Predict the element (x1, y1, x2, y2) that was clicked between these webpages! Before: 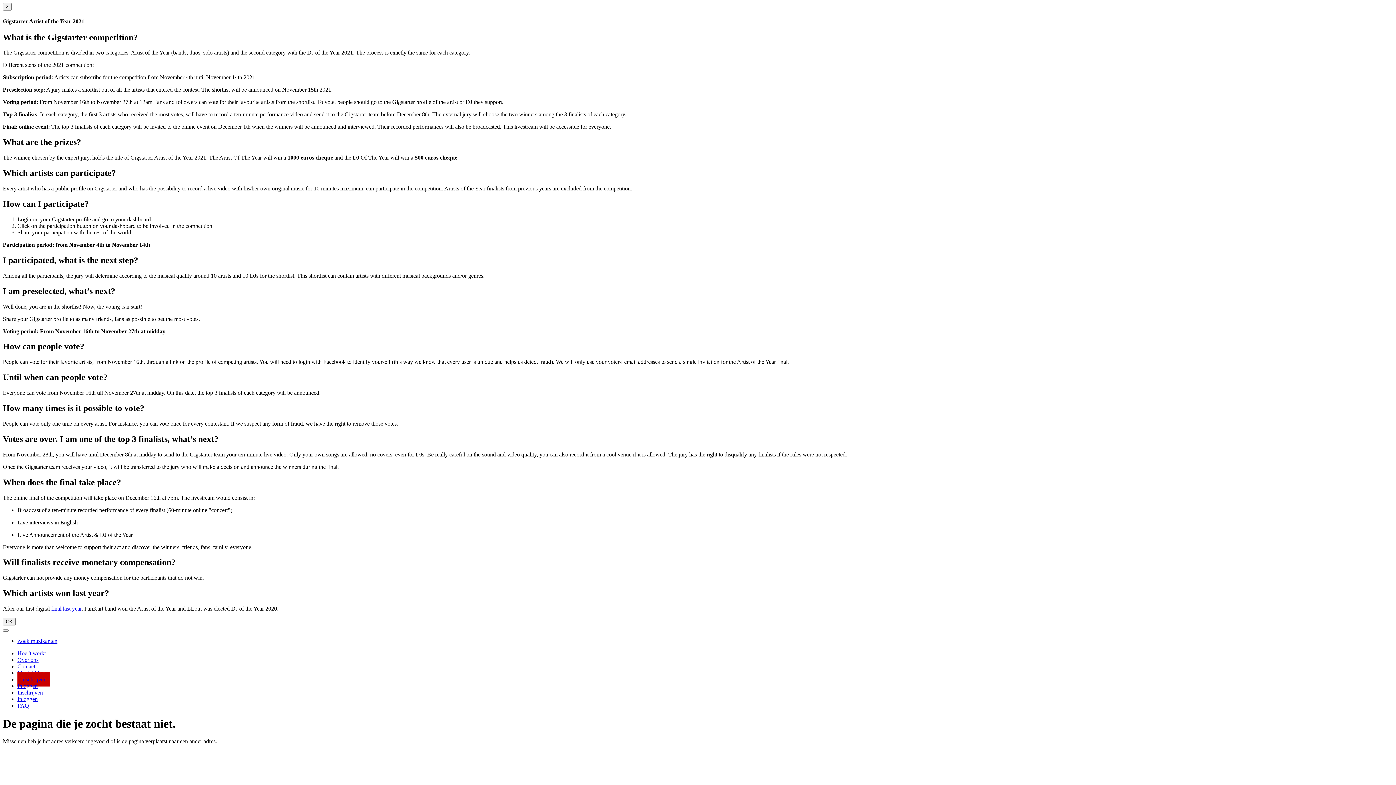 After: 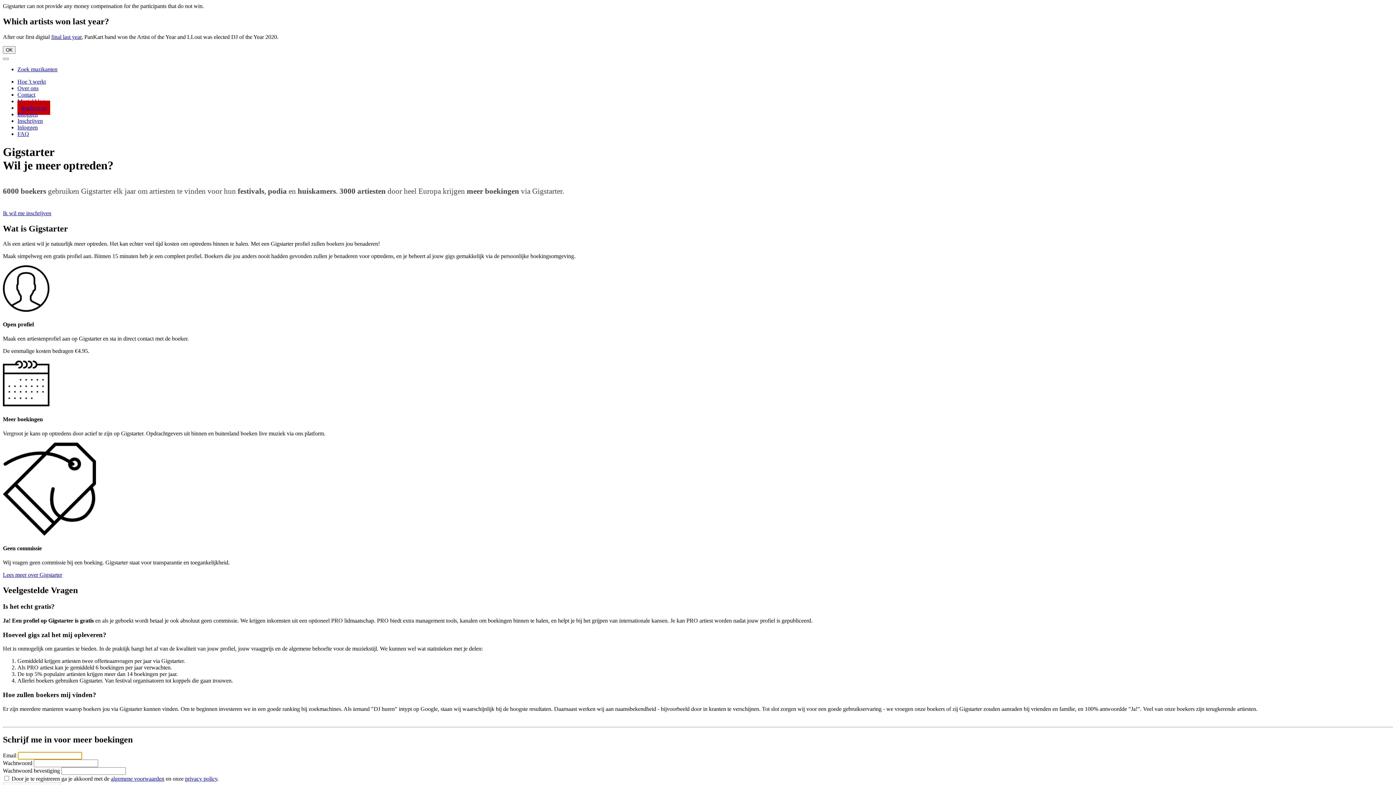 Action: bbox: (17, 672, 50, 686) label: Inschrijven